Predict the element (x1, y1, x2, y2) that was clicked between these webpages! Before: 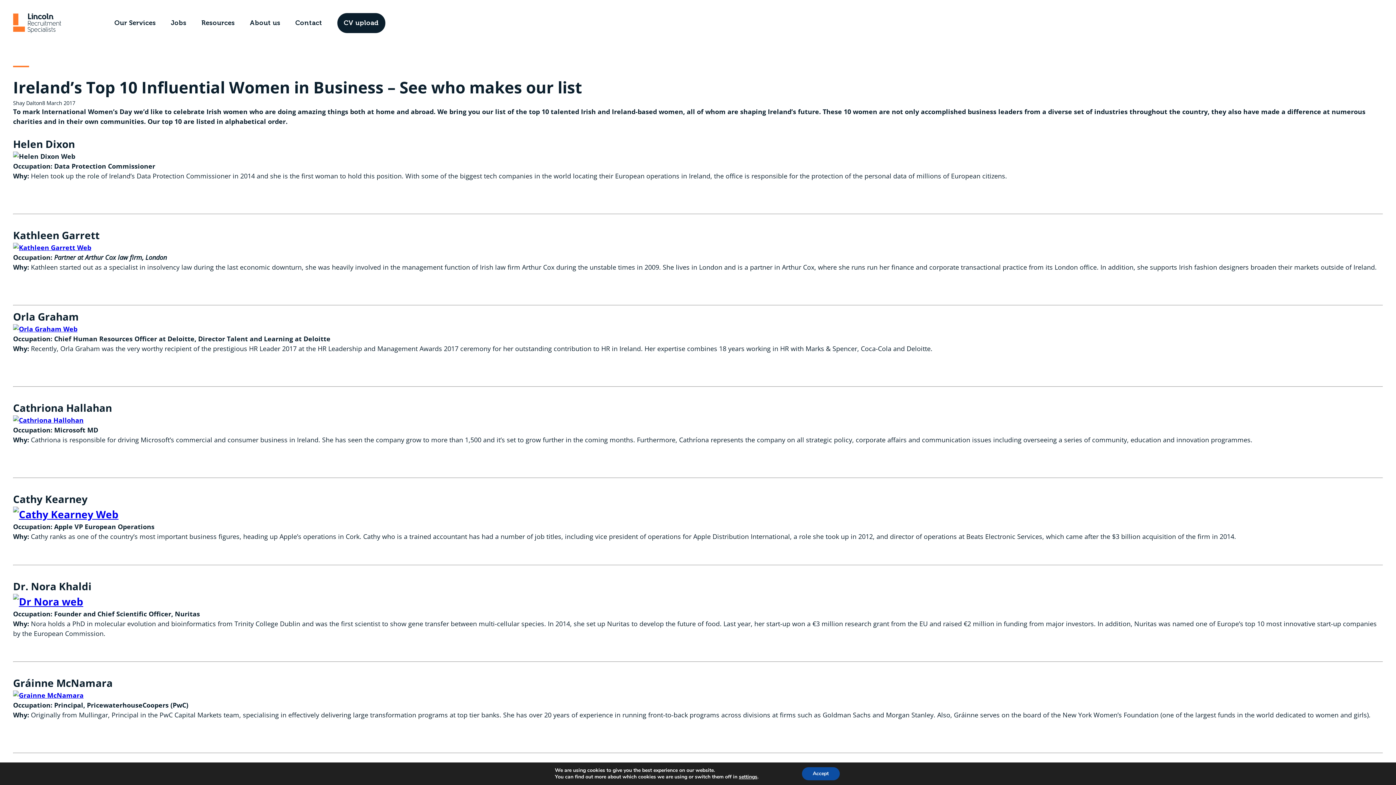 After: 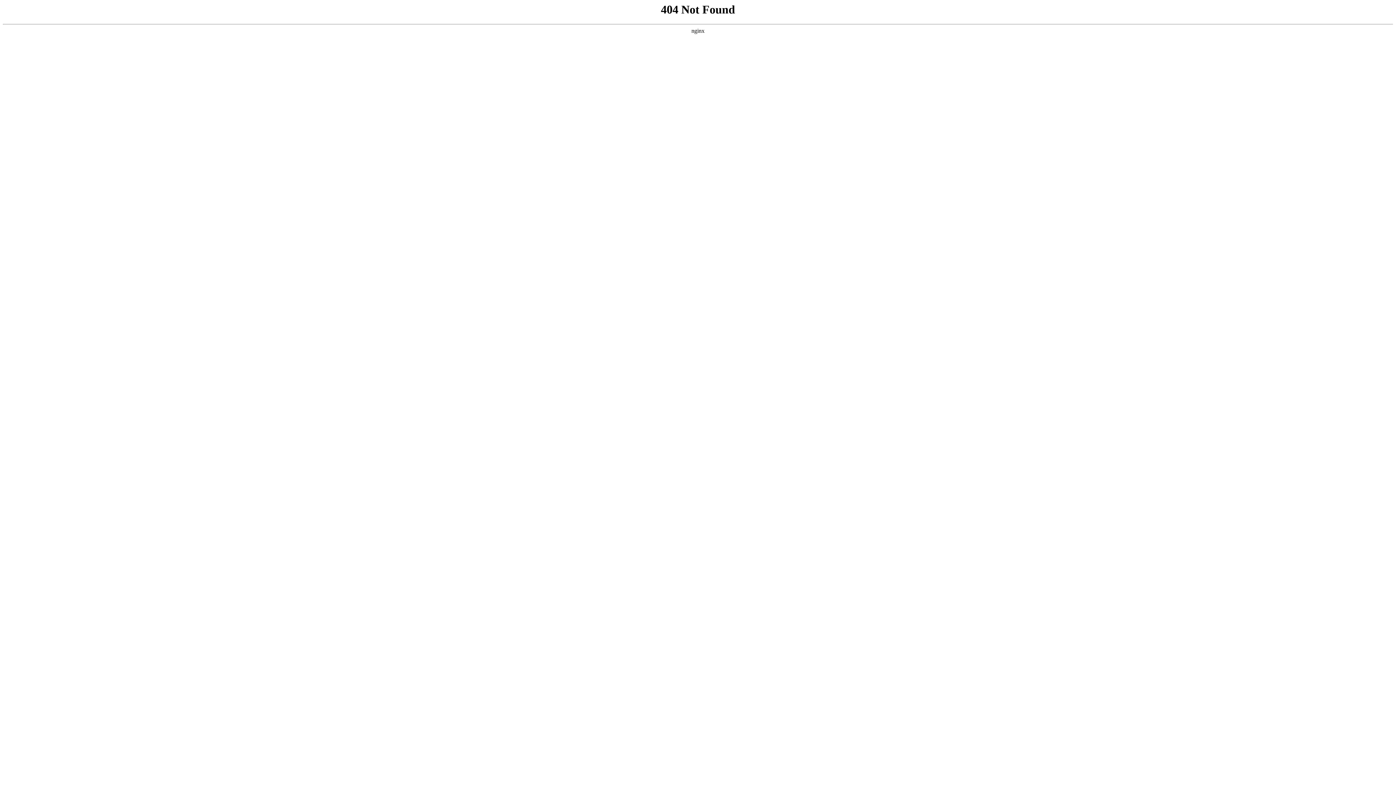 Action: bbox: (13, 690, 1383, 700)